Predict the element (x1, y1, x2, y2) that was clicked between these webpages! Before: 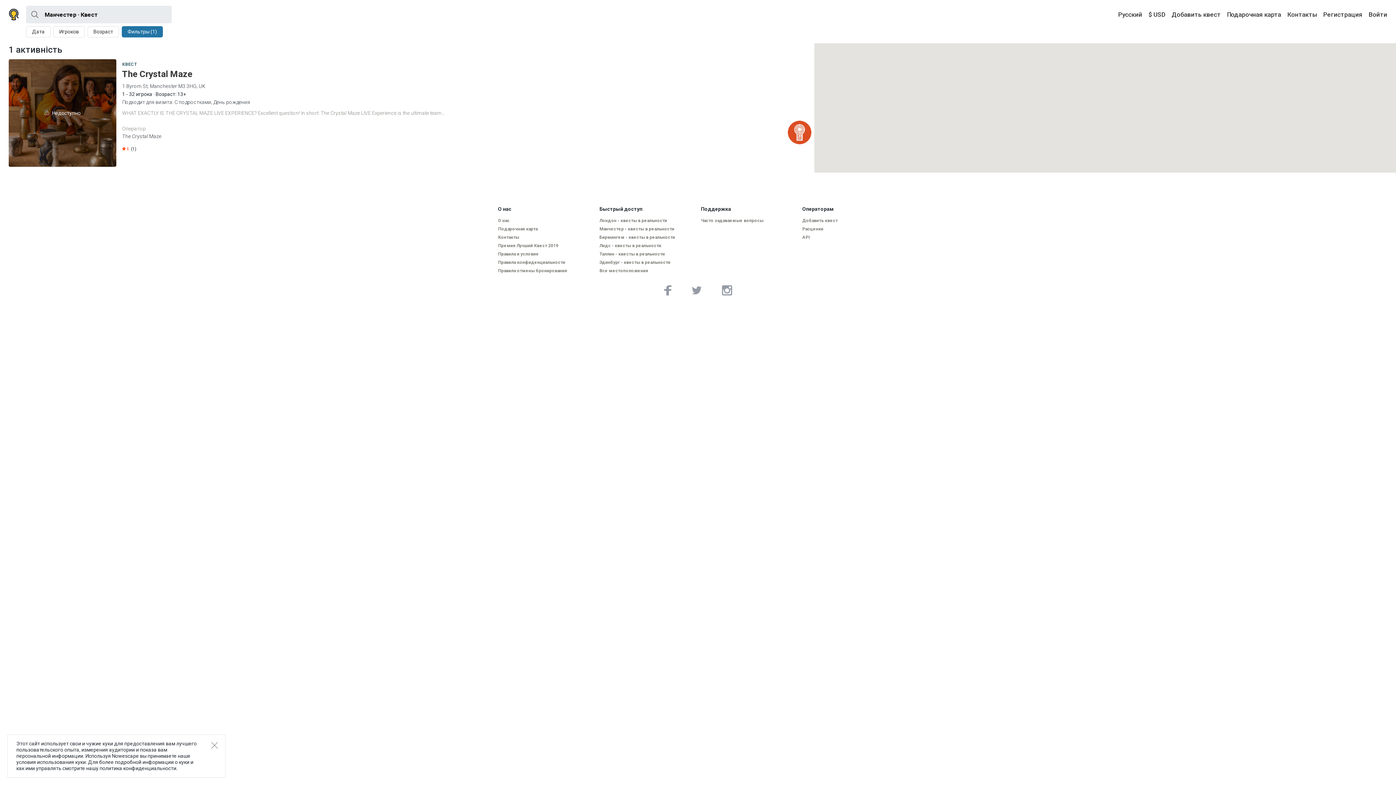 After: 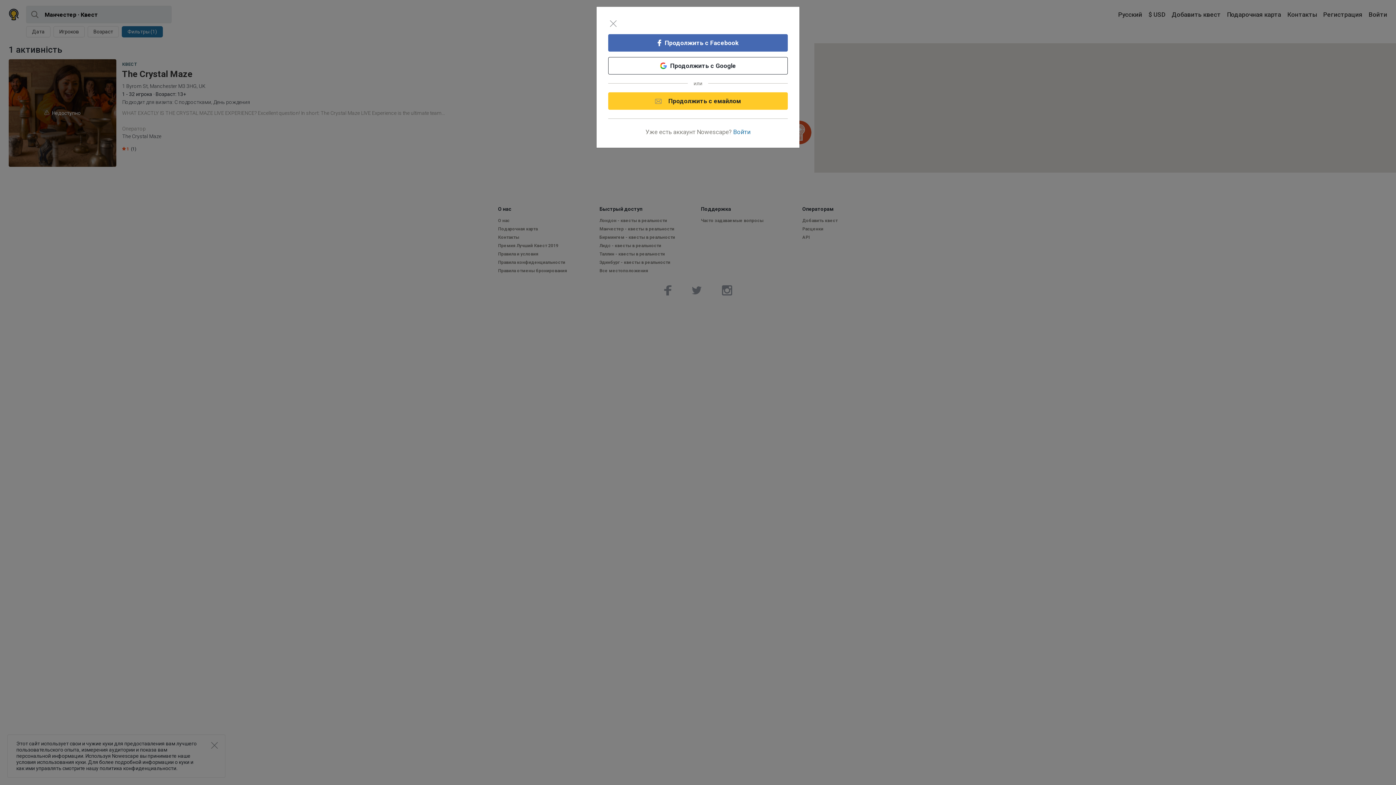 Action: bbox: (1321, 8, 1364, 20) label: Регистрация